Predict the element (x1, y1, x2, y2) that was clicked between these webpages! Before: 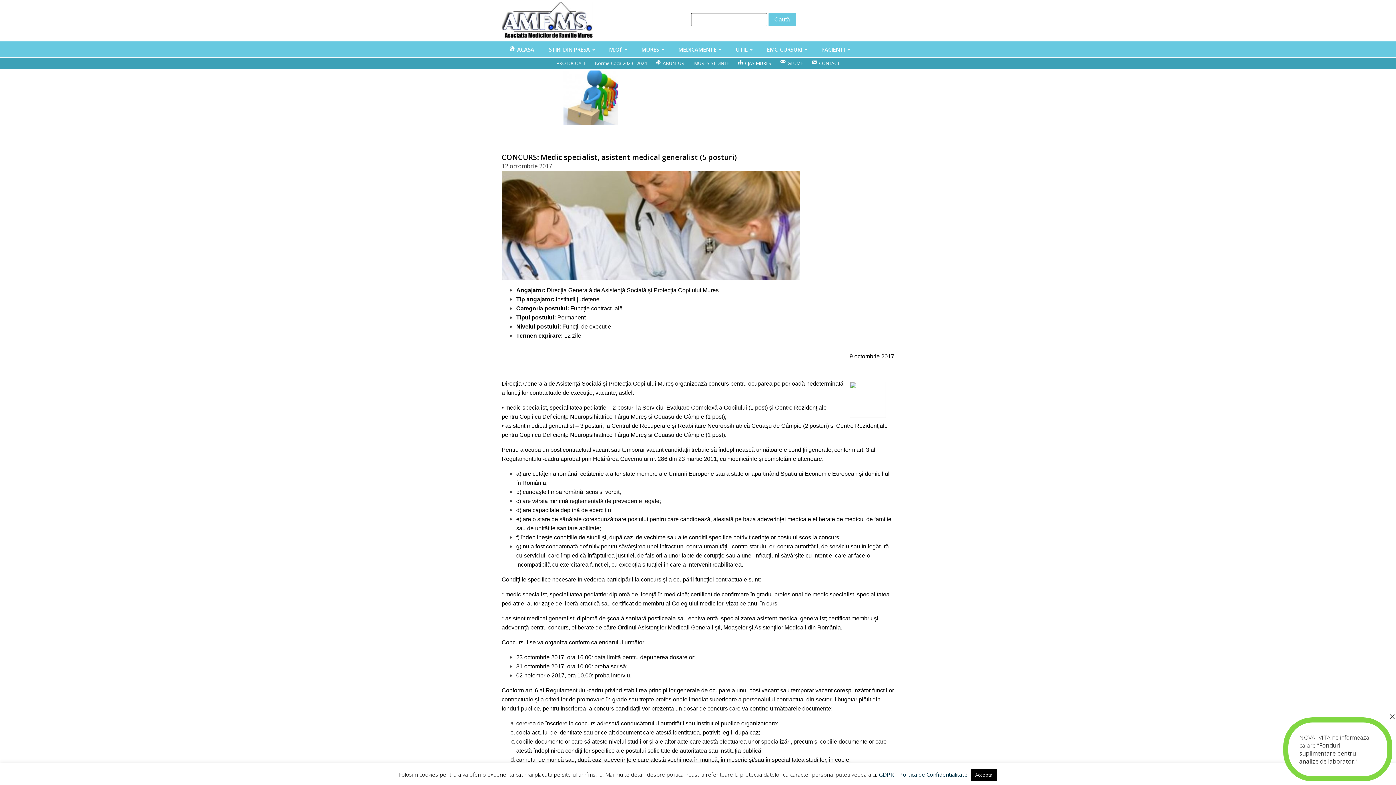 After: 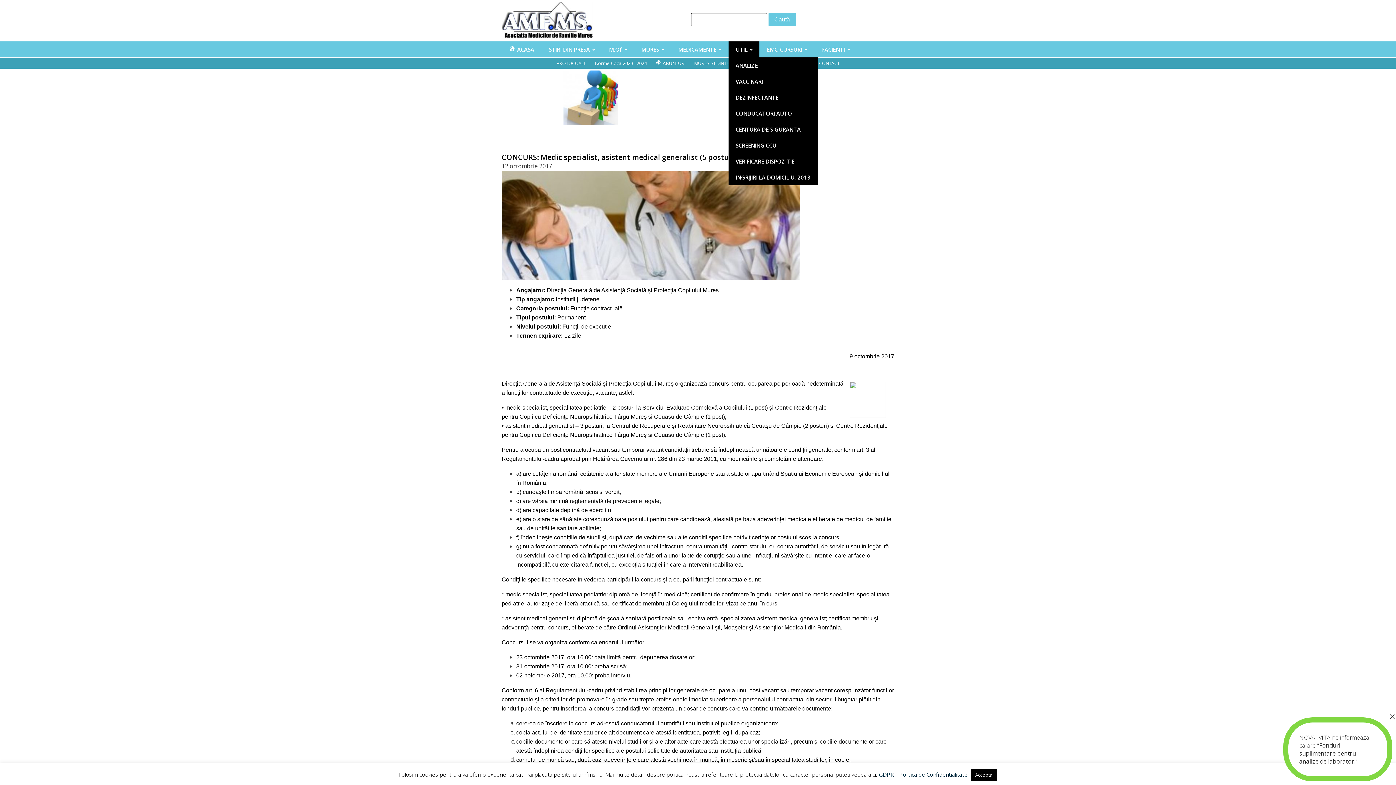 Action: bbox: (728, 41, 759, 57) label: UTIL